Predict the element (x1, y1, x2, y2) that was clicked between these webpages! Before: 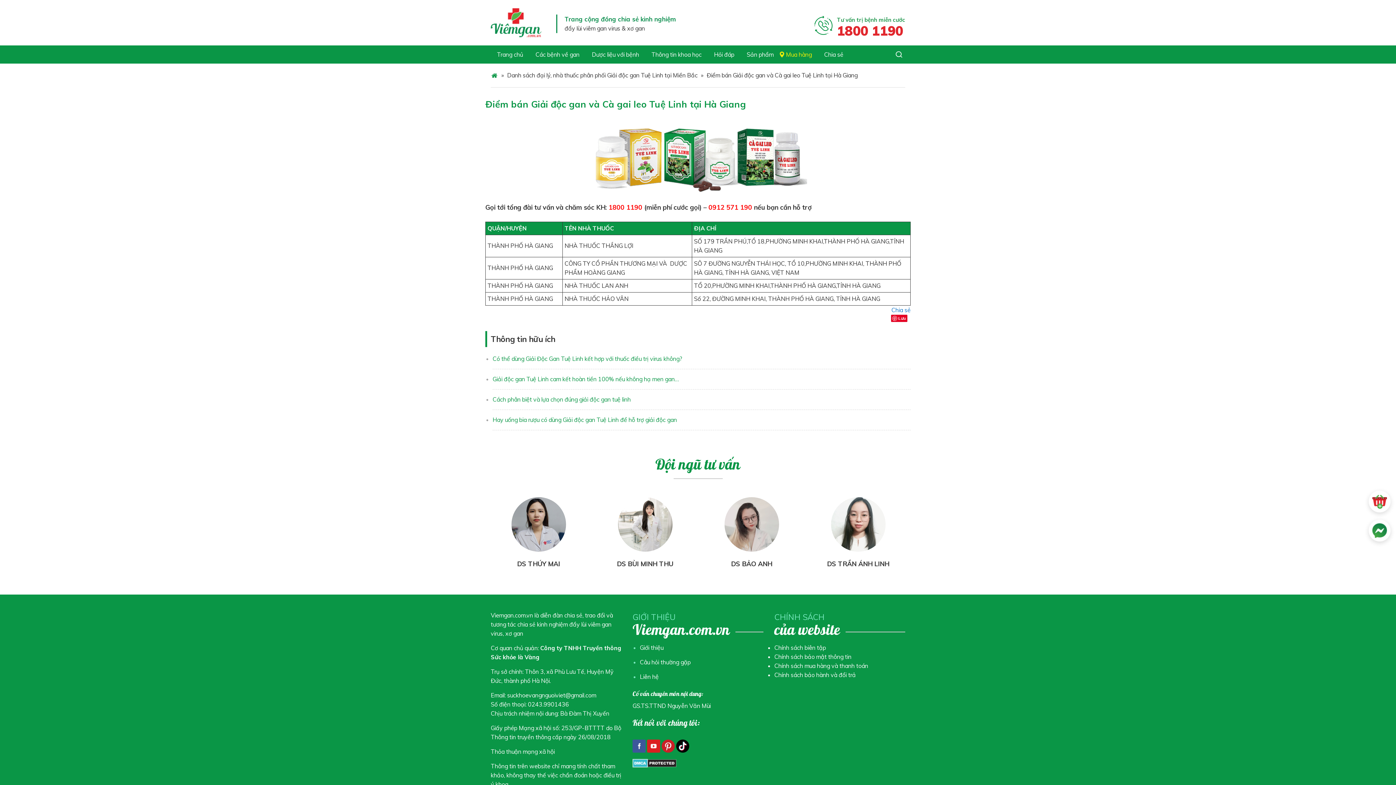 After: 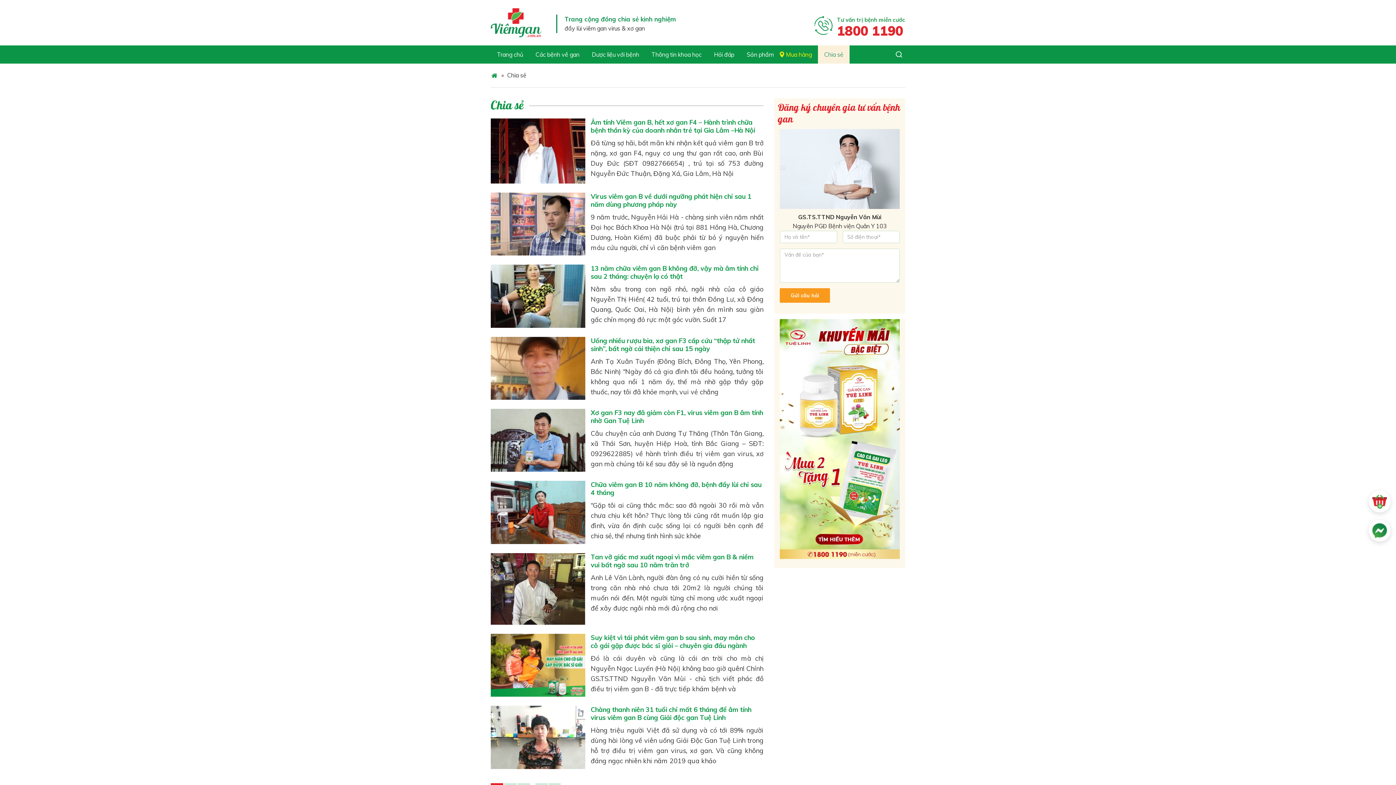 Action: label: Chia sẻ bbox: (818, 45, 849, 63)